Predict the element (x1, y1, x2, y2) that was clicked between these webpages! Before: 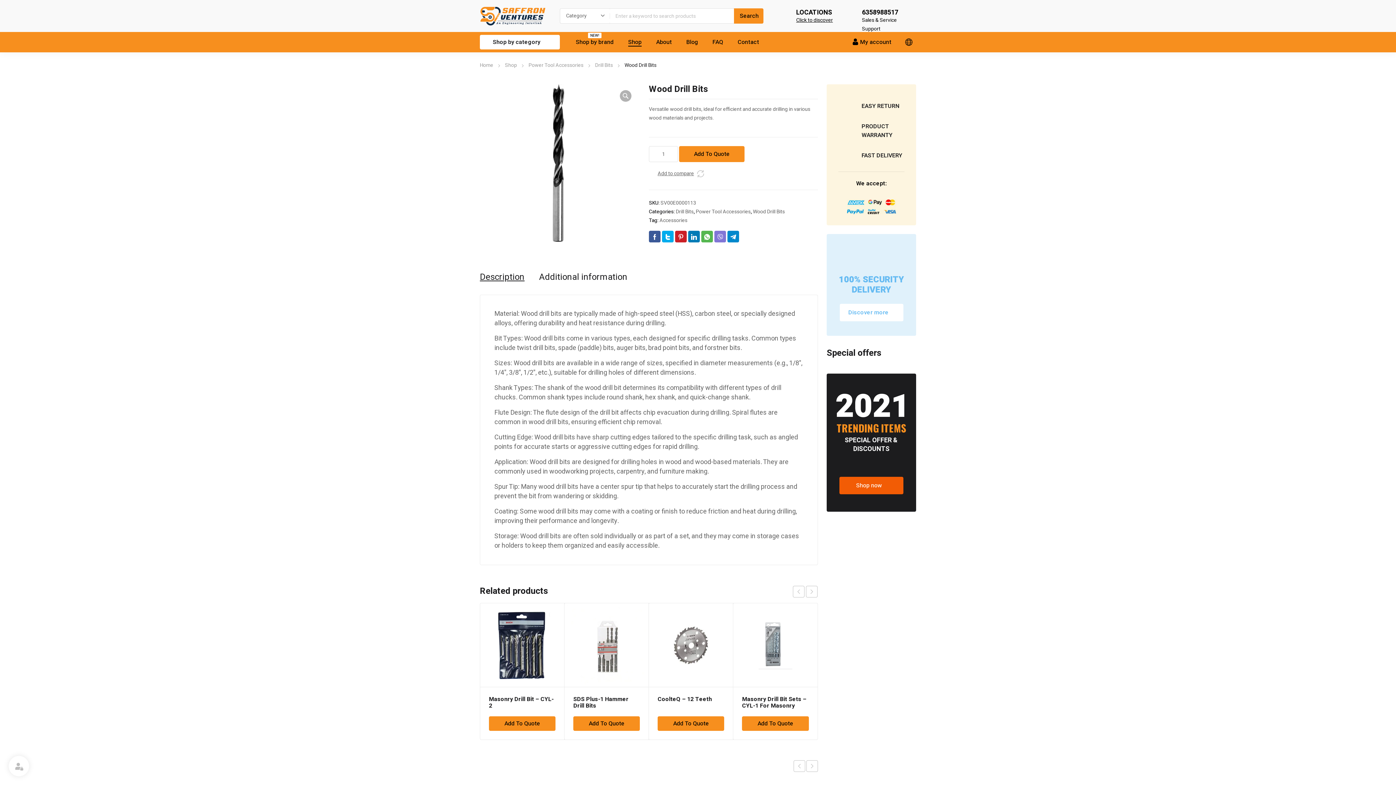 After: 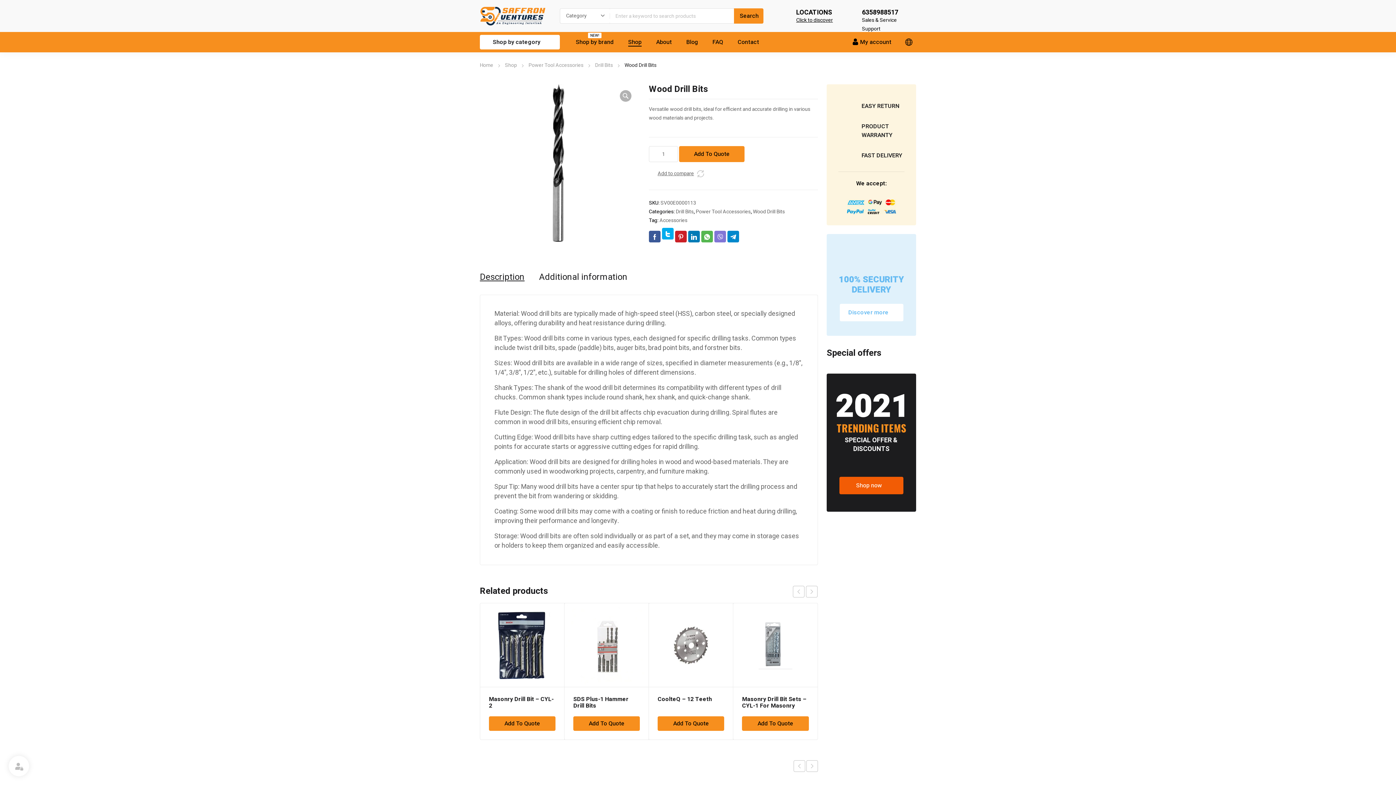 Action: bbox: (662, 231, 673, 242)